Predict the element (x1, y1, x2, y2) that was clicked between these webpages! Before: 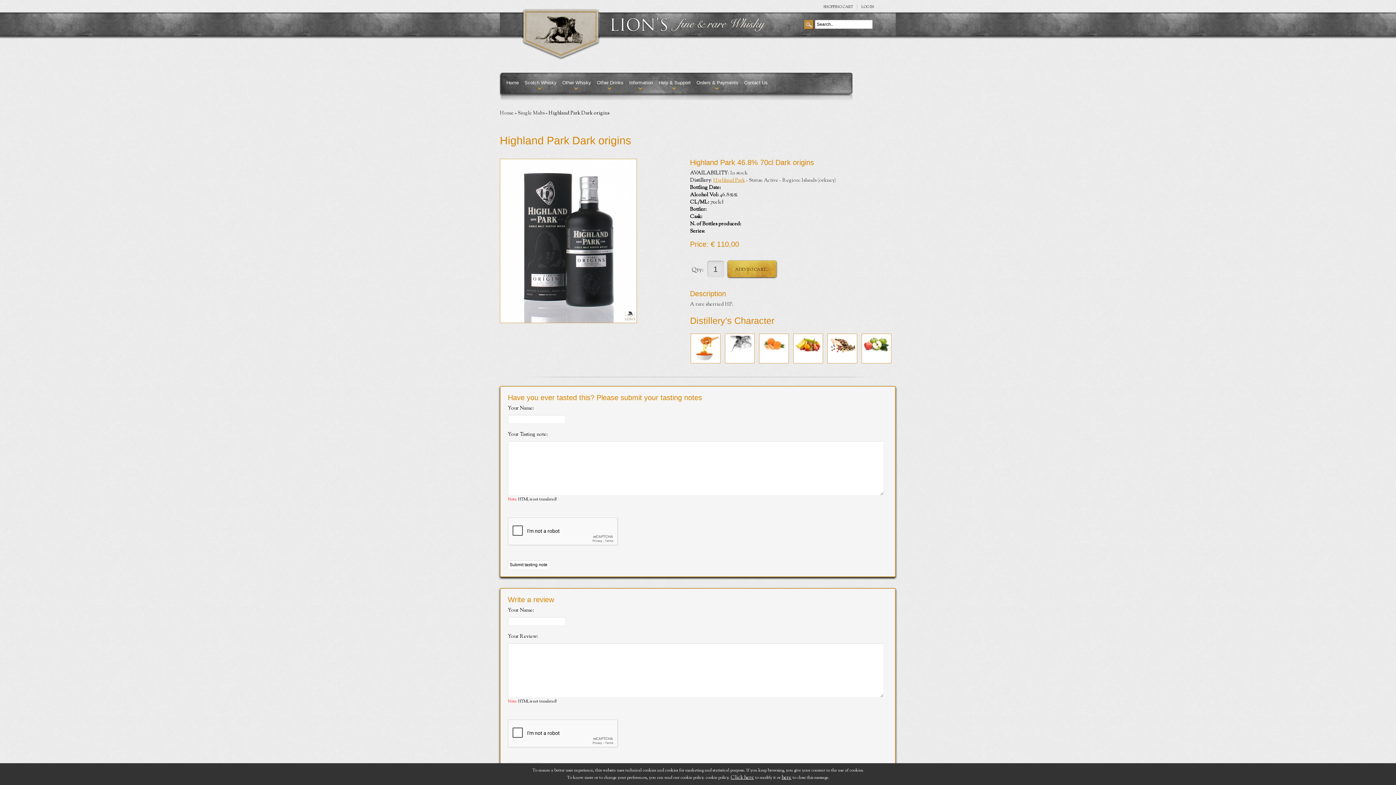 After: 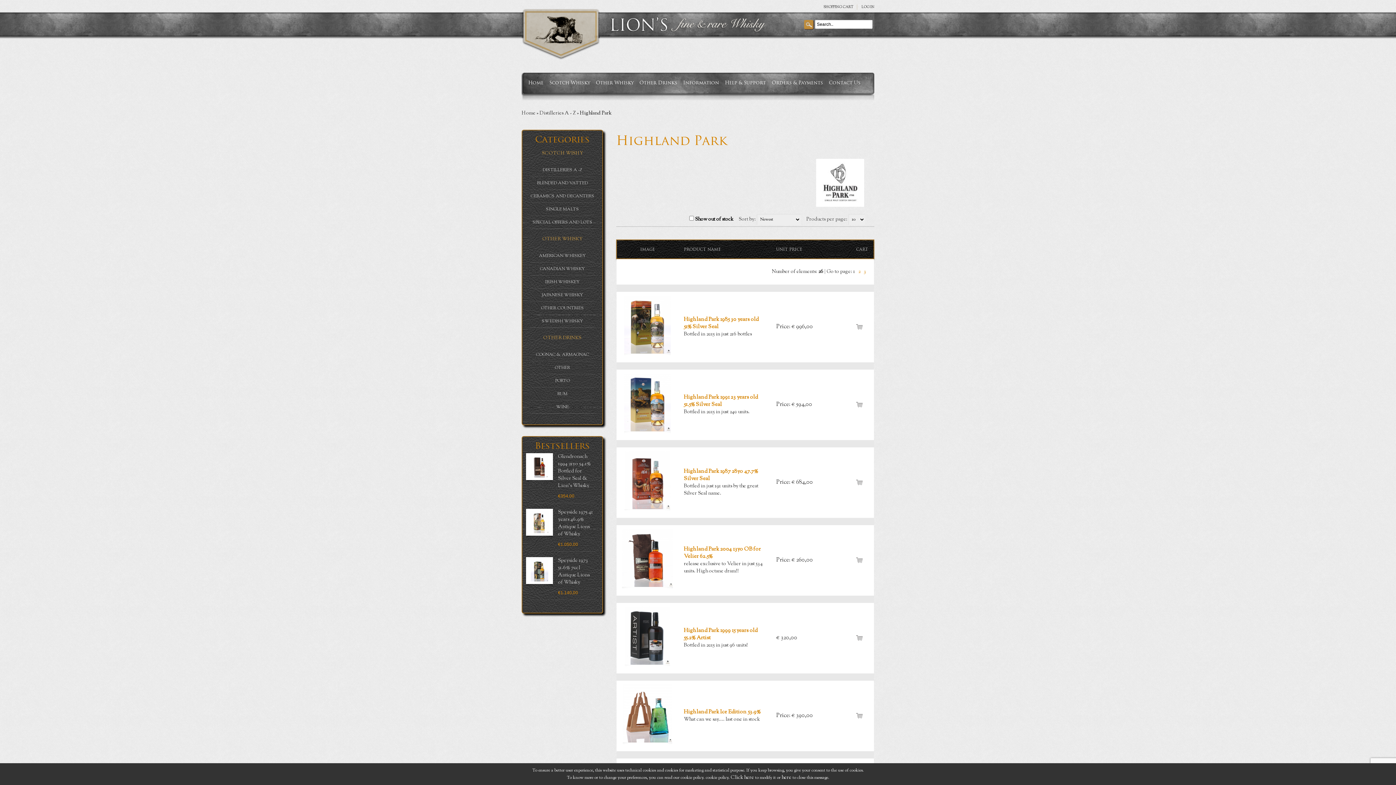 Action: bbox: (713, 177, 745, 184) label: Highland Park